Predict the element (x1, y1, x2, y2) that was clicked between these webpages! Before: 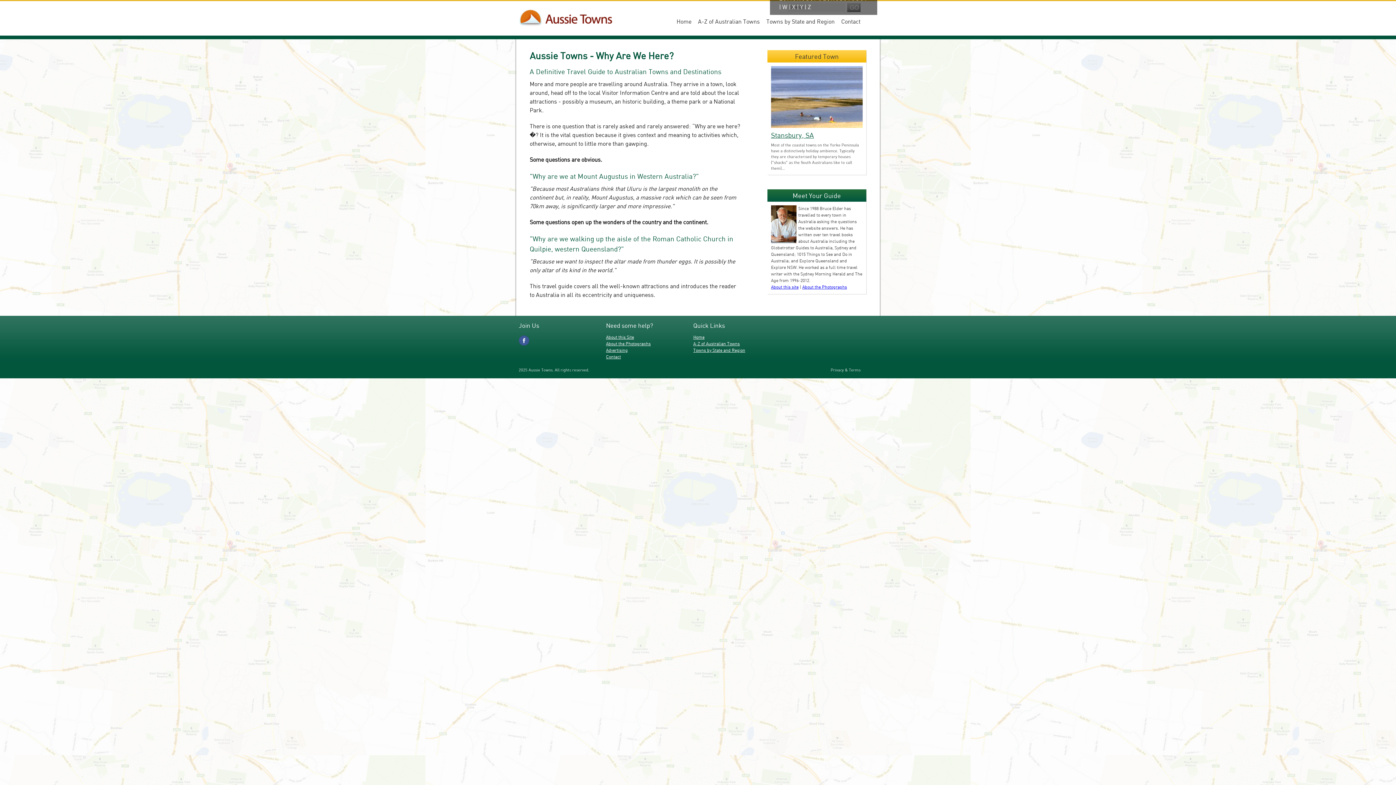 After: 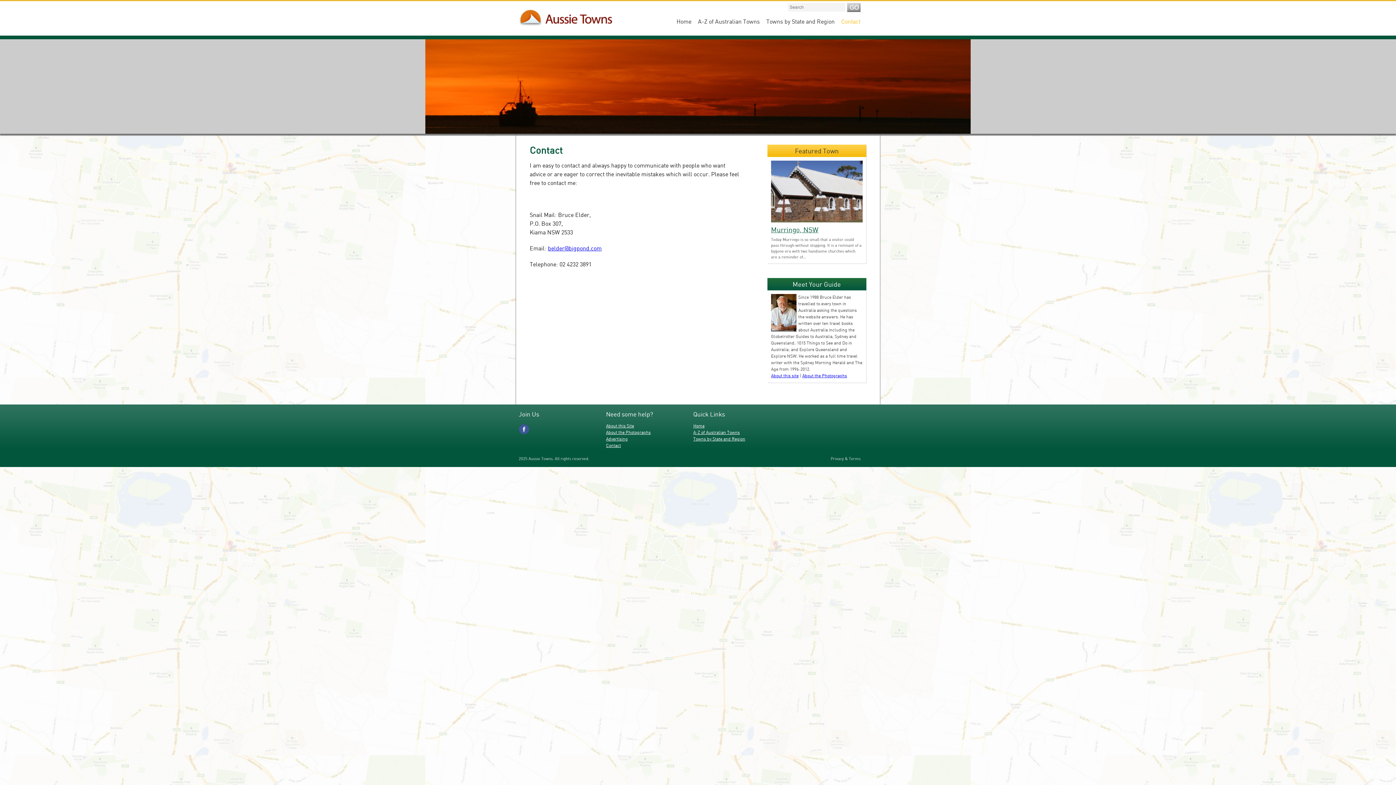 Action: label: Contact bbox: (841, 17, 860, 25)